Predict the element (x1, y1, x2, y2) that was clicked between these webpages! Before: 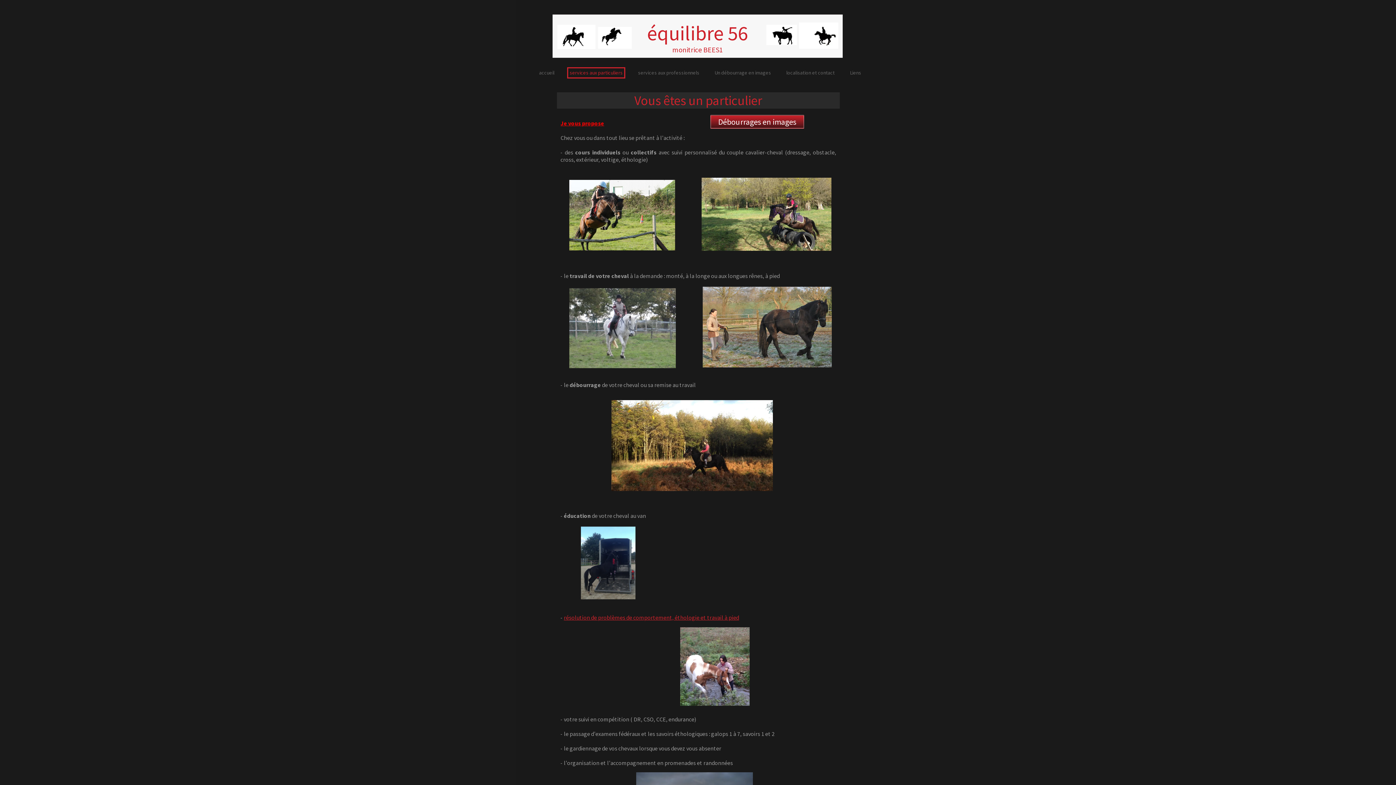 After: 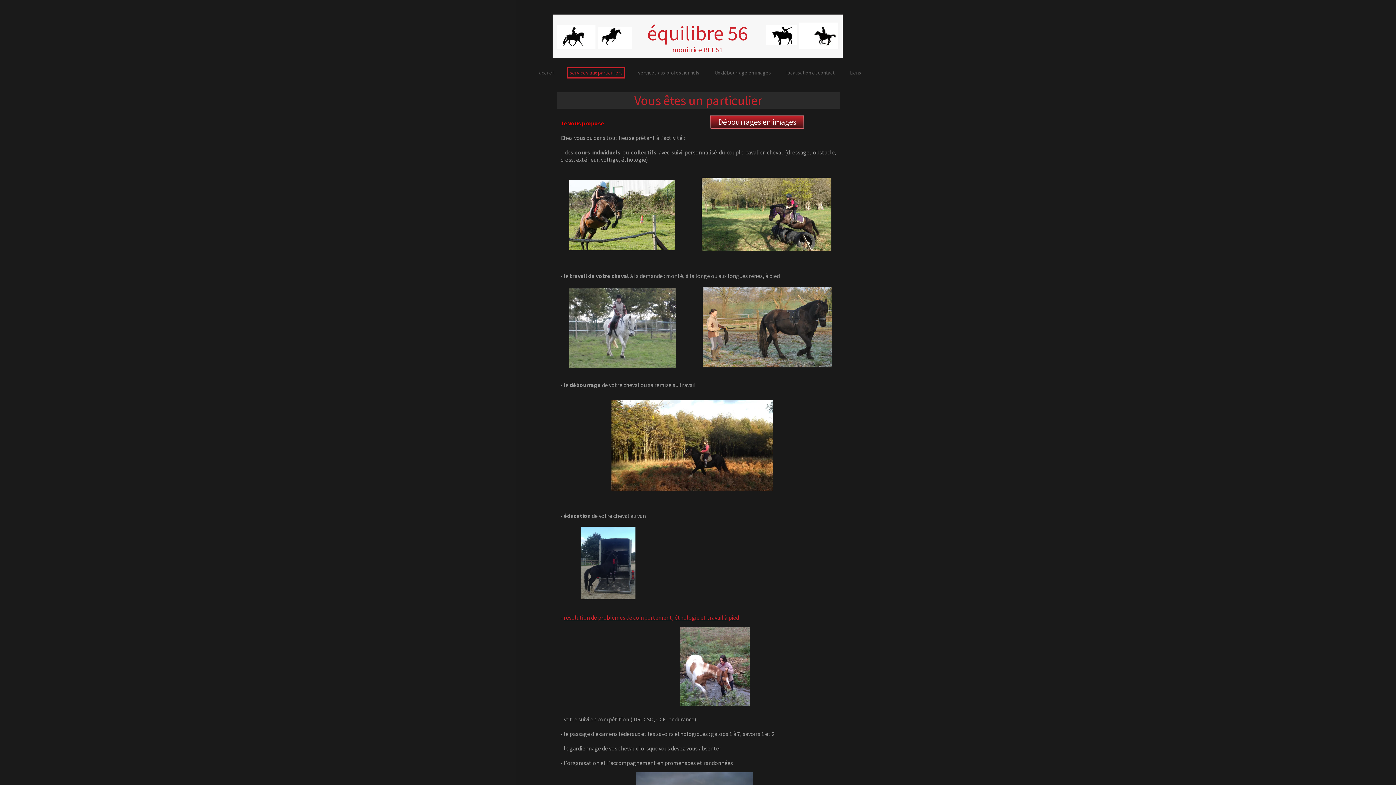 Action: label: services aux particuliers bbox: (567, 67, 625, 78)